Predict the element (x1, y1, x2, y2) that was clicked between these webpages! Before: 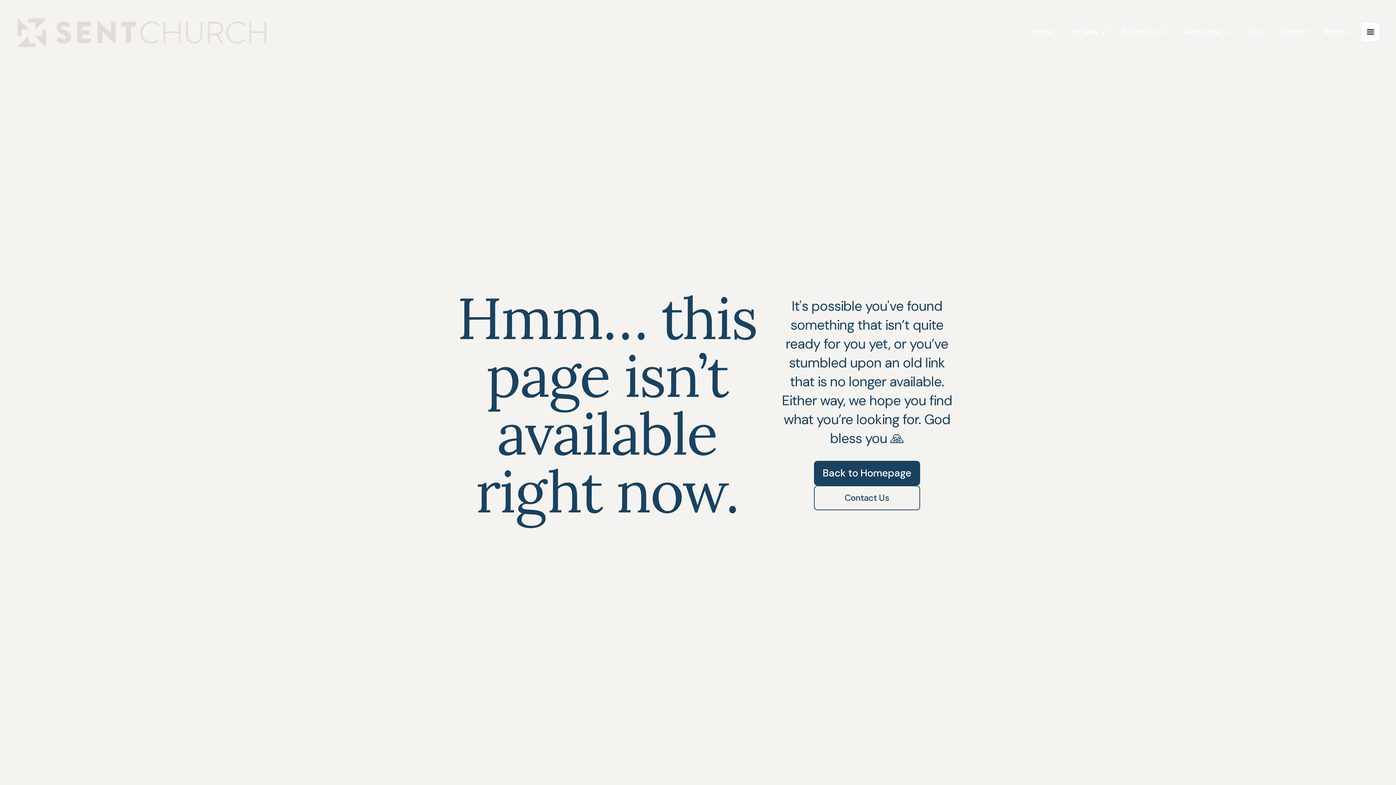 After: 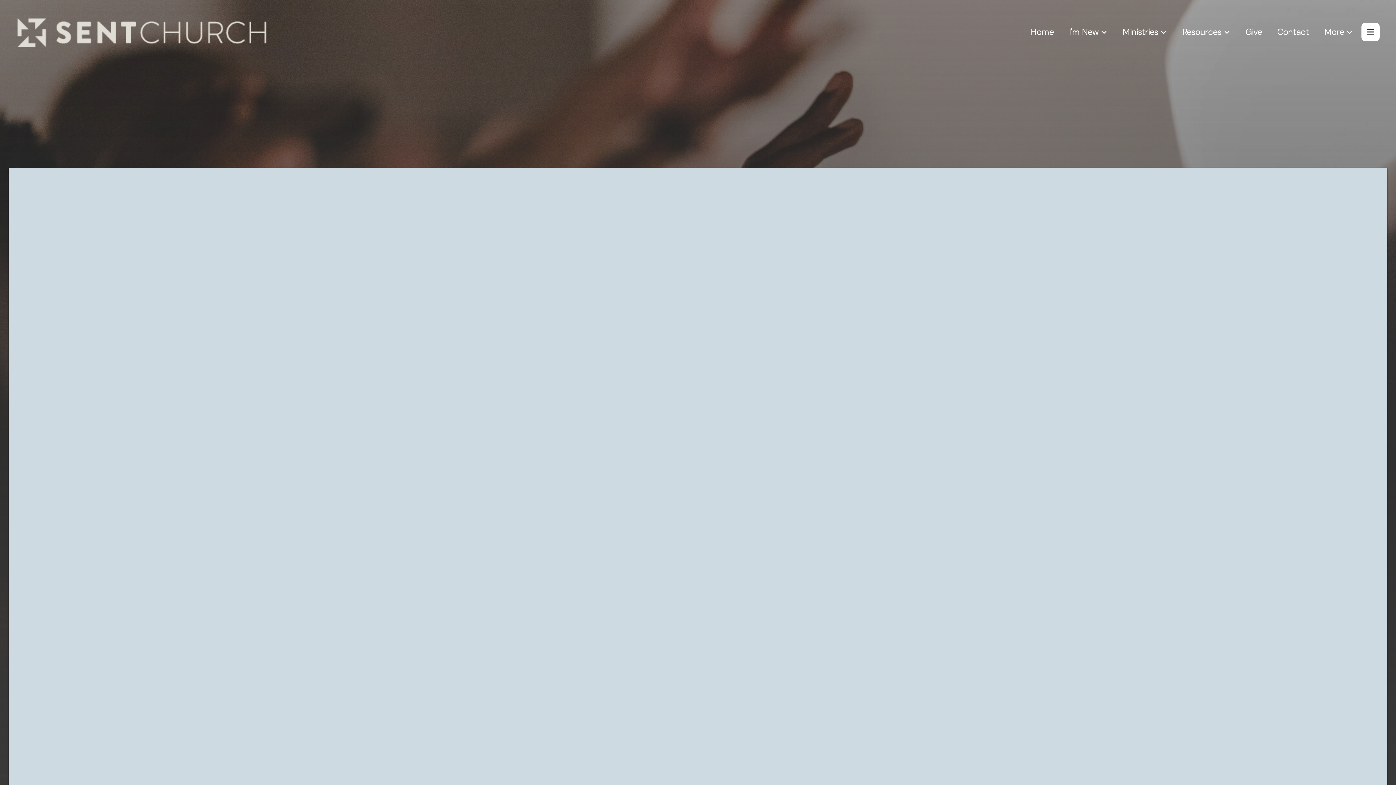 Action: bbox: (16, 16, 267, 47)